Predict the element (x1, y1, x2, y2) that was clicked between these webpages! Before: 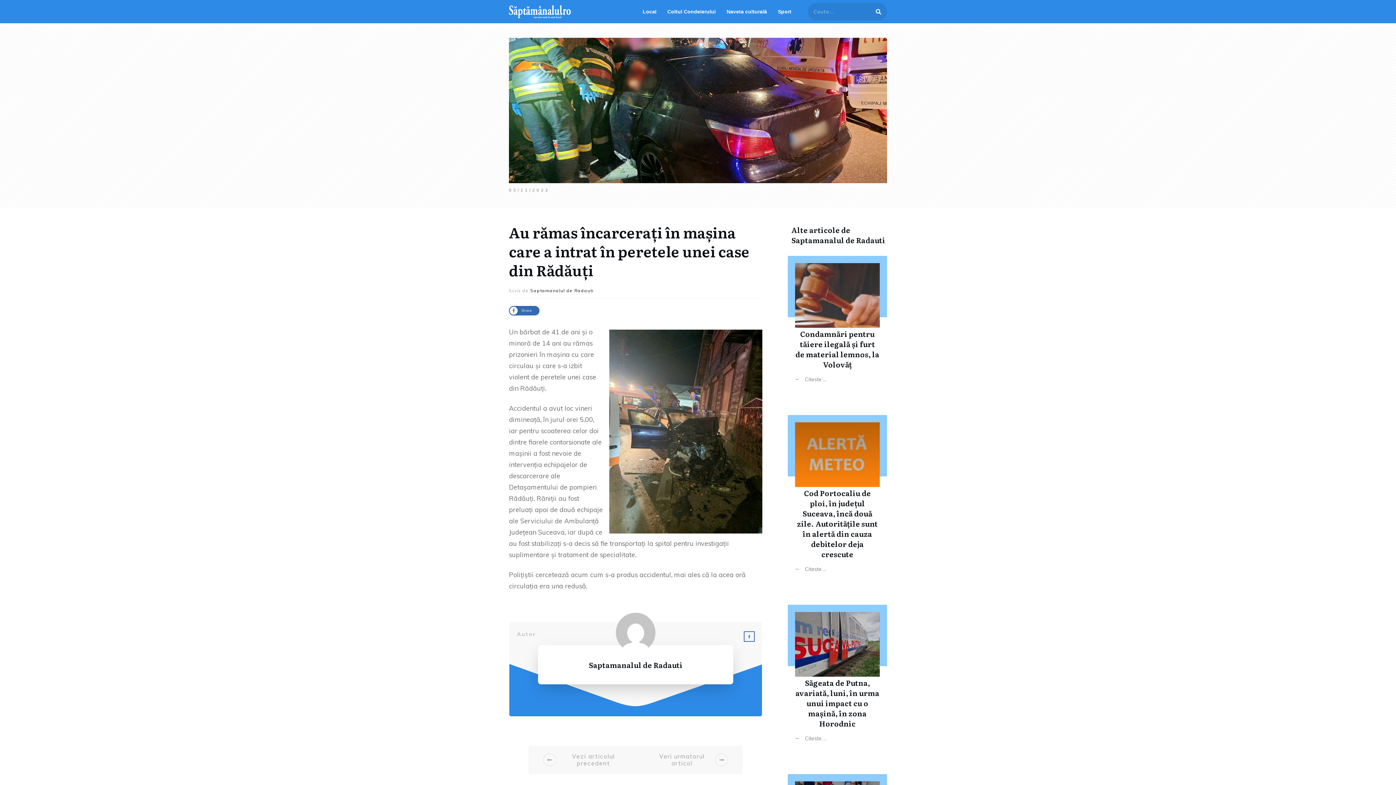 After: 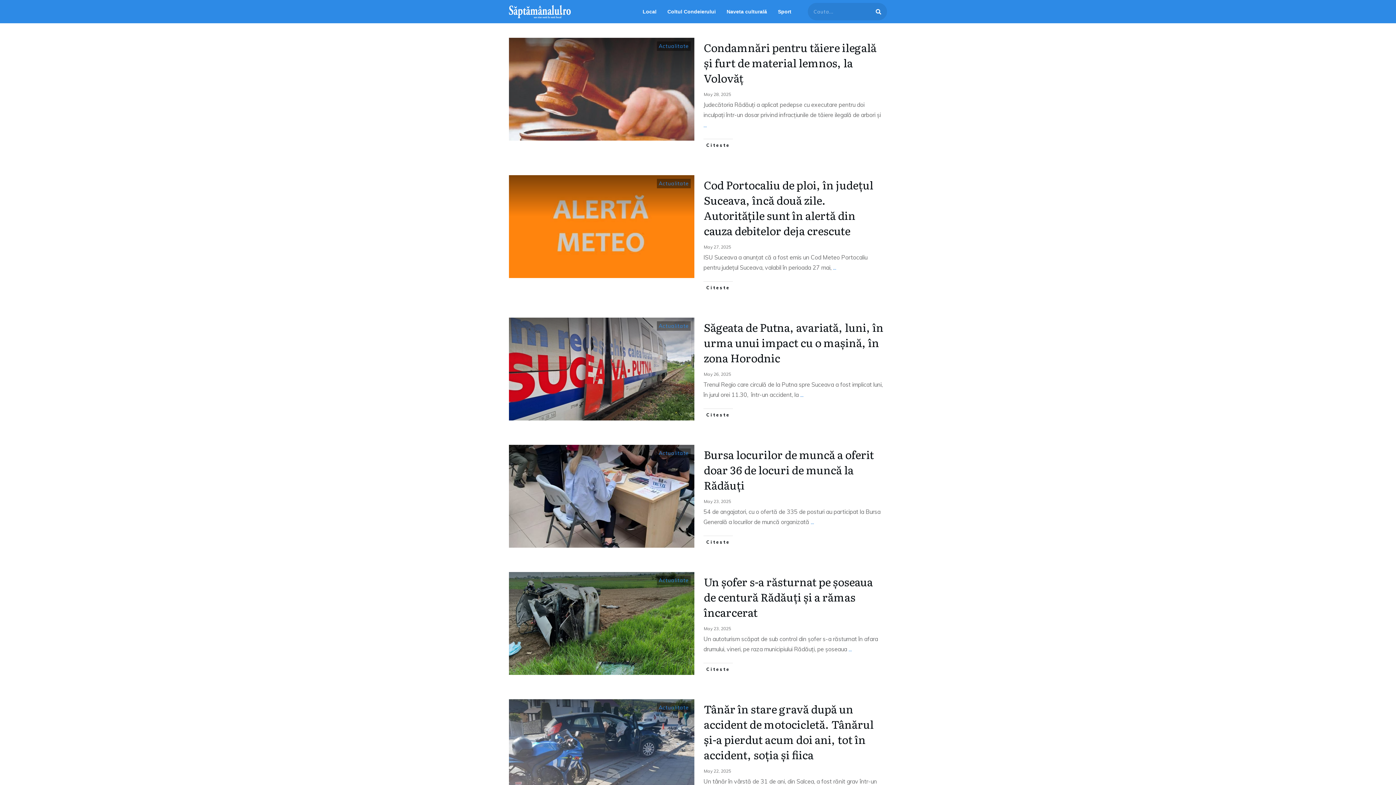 Action: bbox: (791, 234, 885, 245) label: Saptamanalul de Radauti